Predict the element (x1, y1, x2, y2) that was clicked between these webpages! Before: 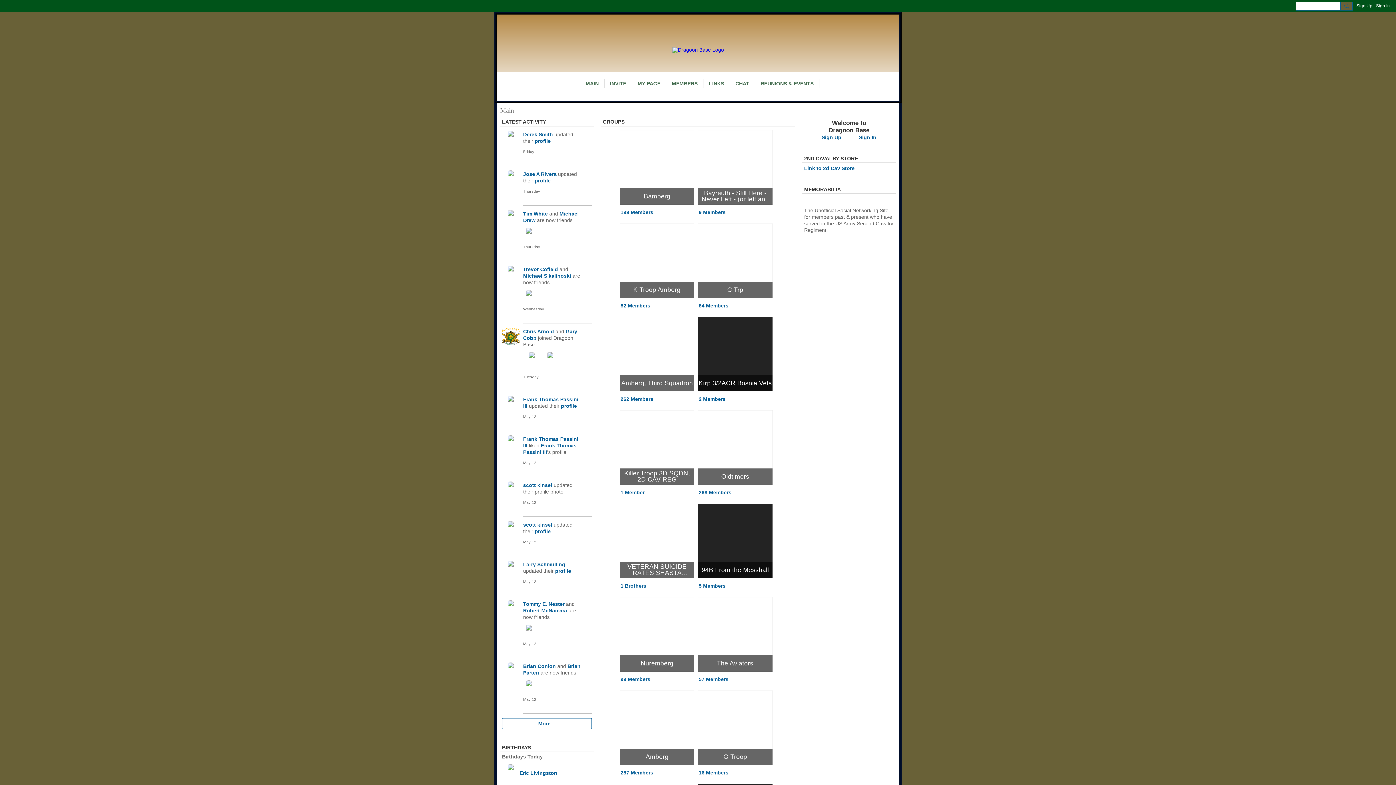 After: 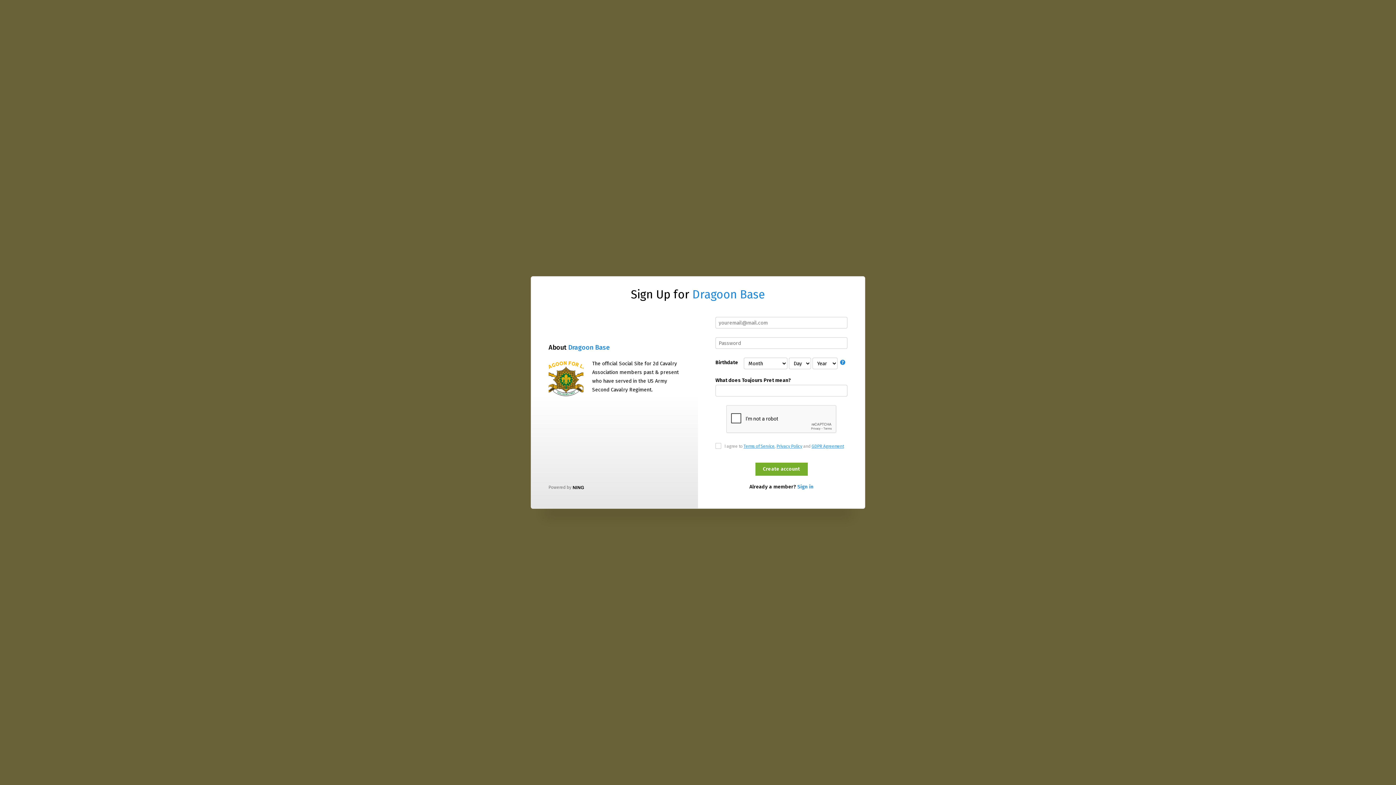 Action: bbox: (821, 134, 841, 140) label: Sign Up